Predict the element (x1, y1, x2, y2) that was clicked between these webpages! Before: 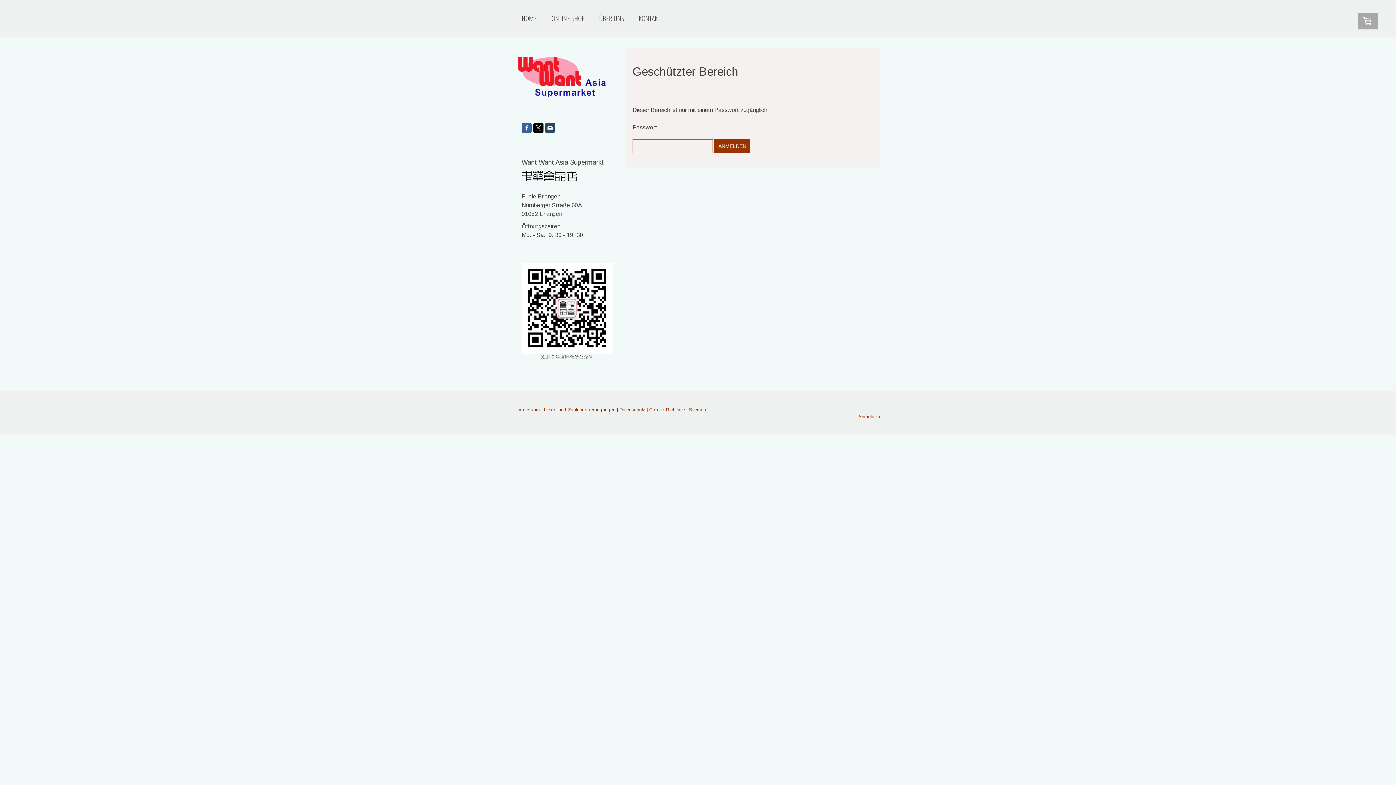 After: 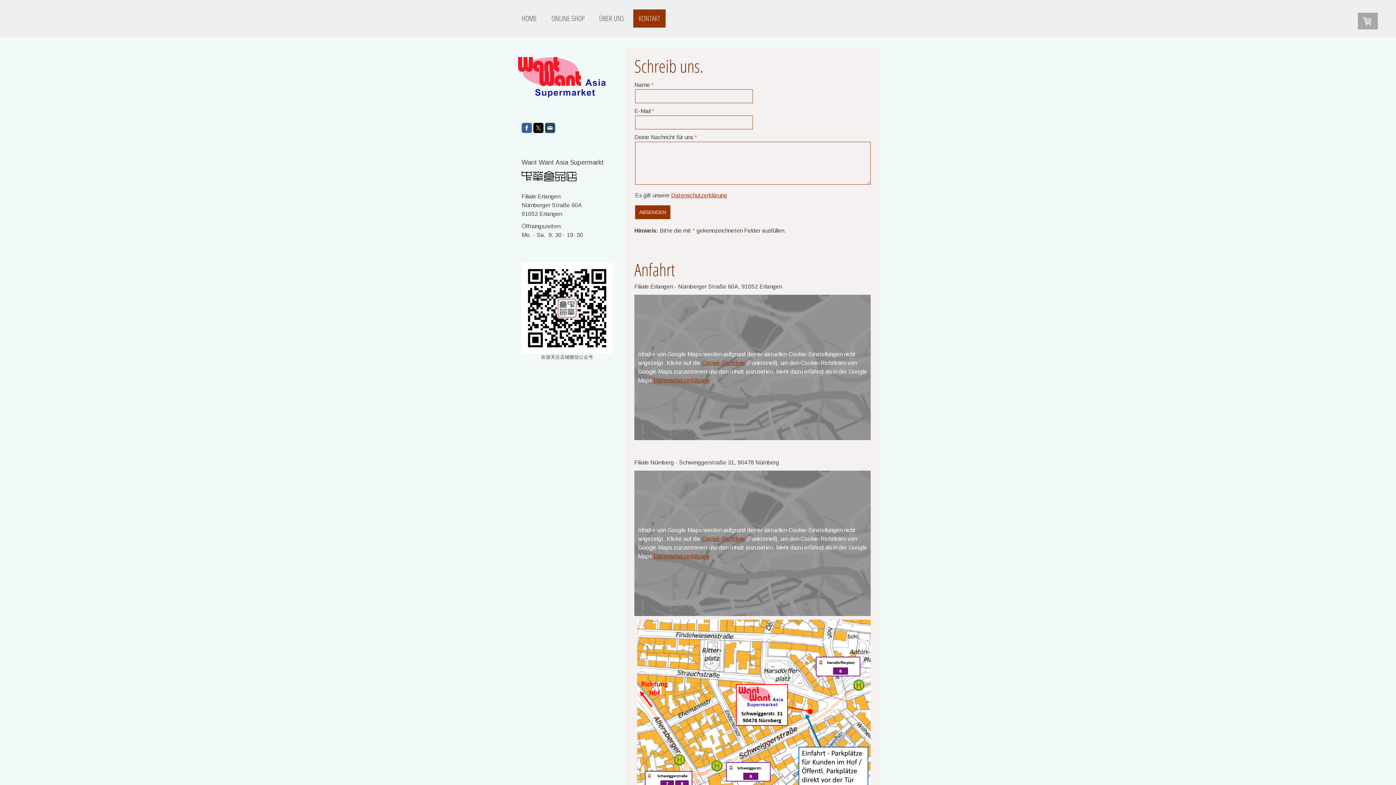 Action: bbox: (633, 9, 665, 27) label: KONTAKT